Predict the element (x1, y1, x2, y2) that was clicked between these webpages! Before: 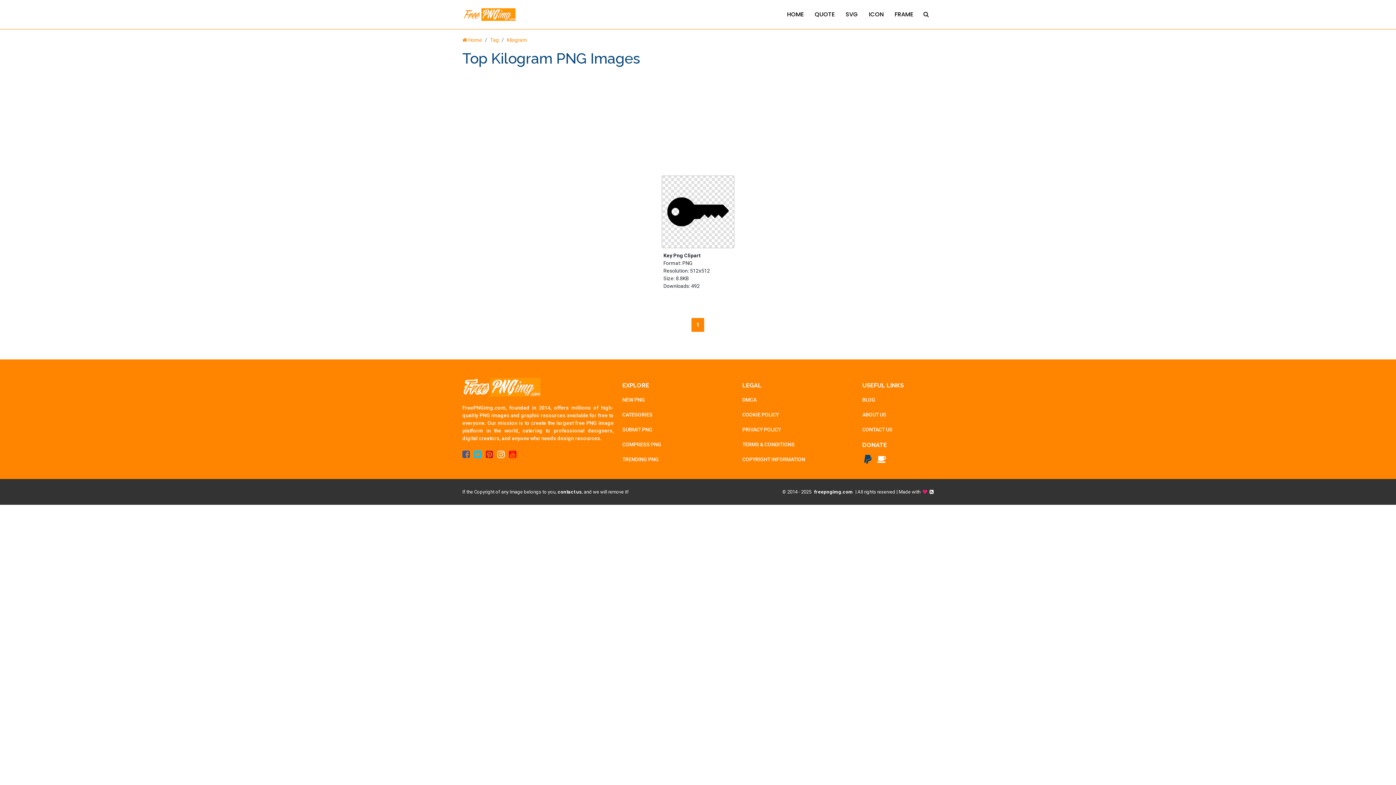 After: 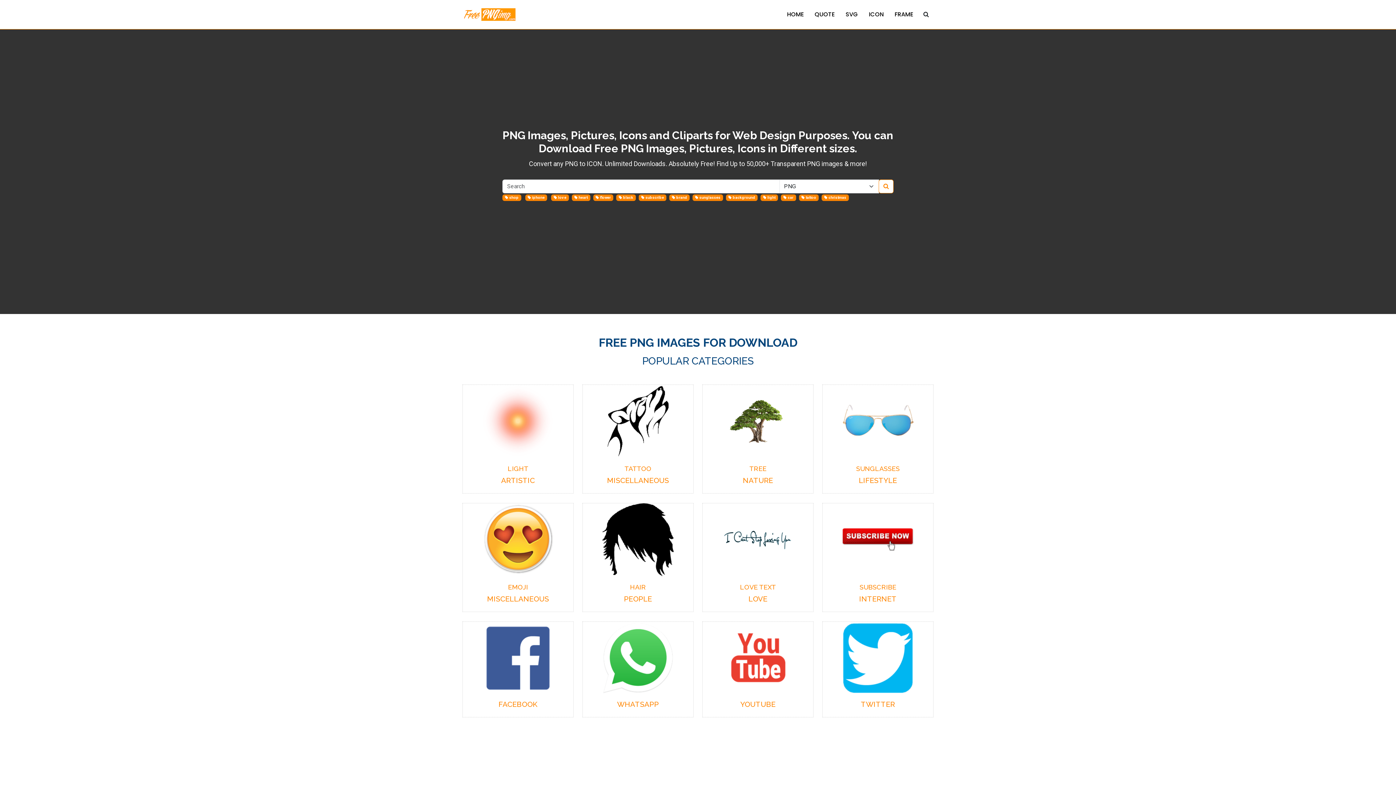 Action: bbox: (781, 3, 809, 25) label: HOME